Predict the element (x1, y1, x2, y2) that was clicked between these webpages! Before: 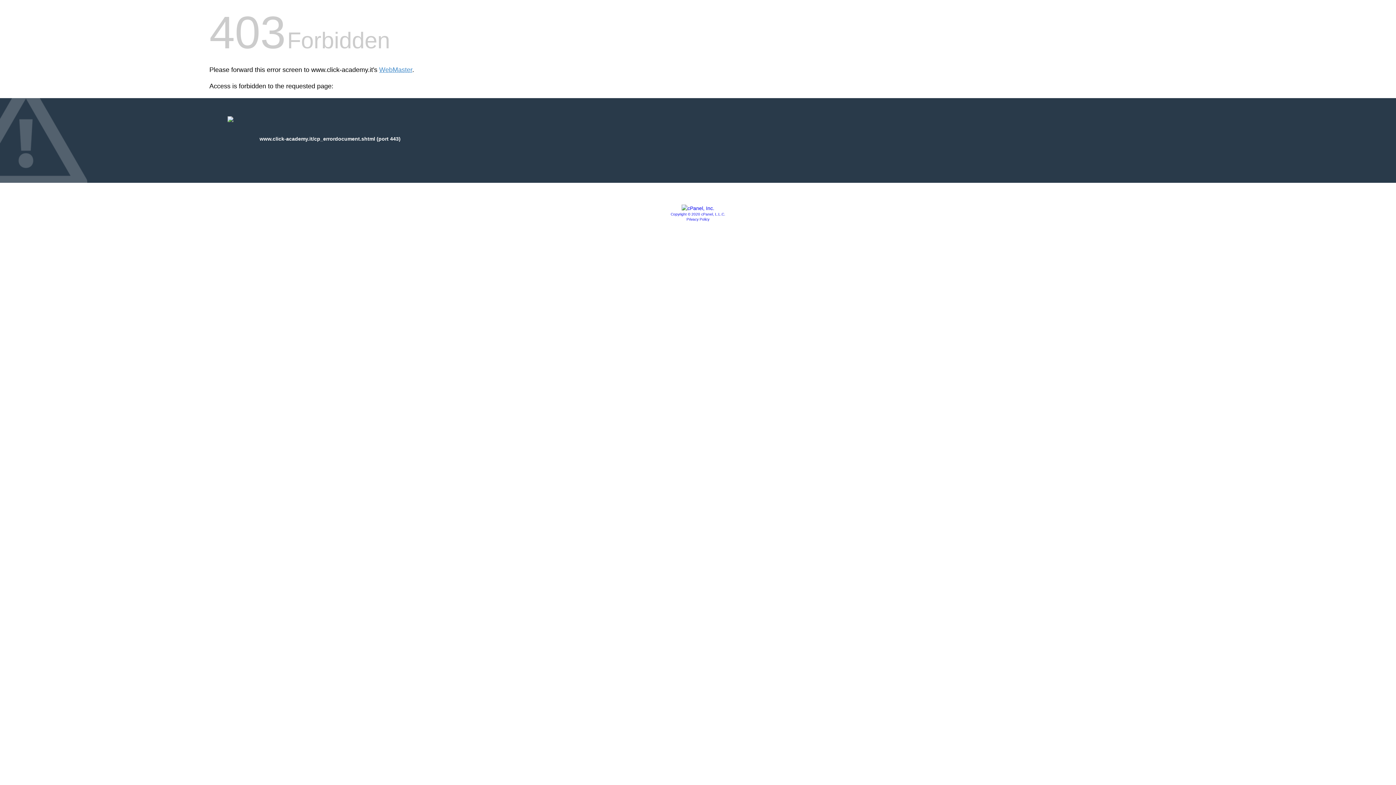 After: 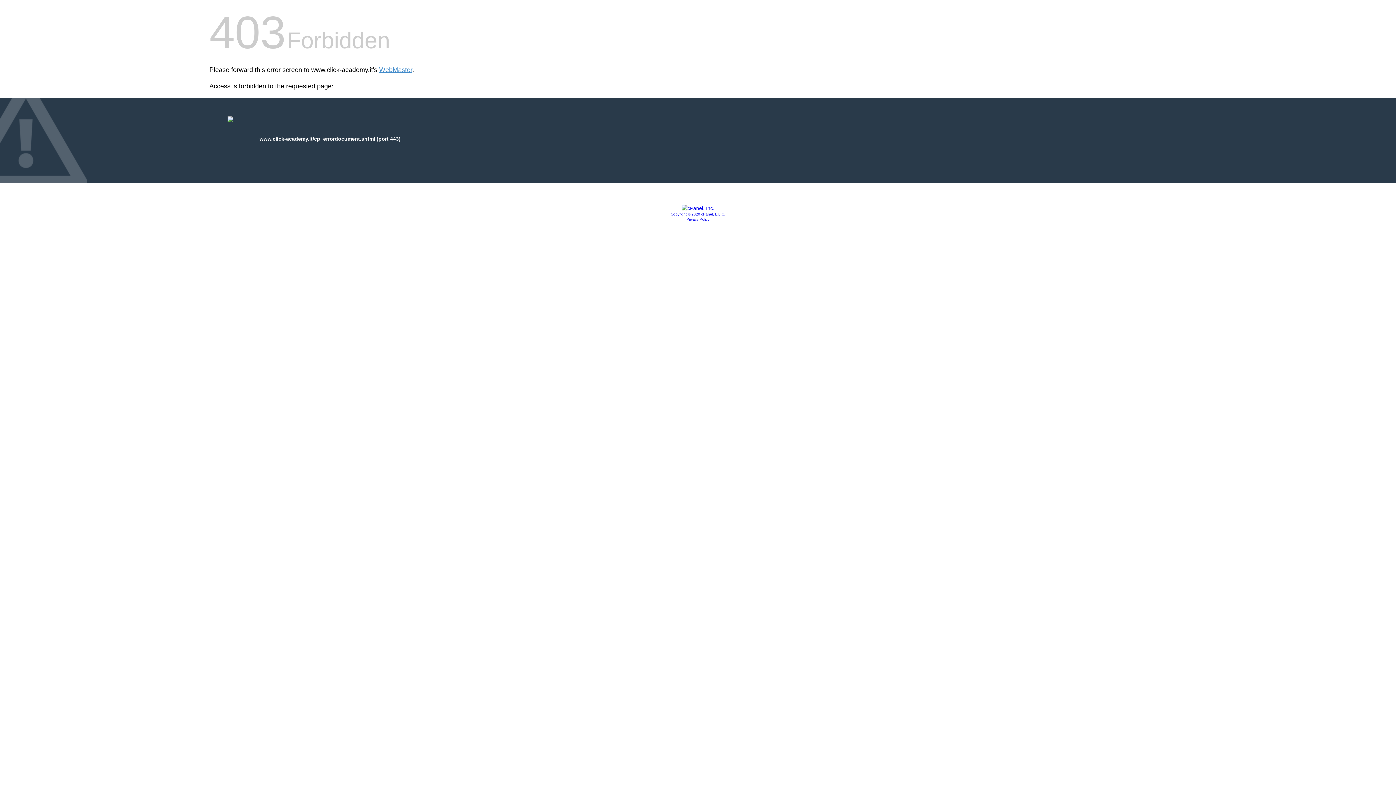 Action: bbox: (670, 212, 725, 216) label: Copyright © 2020 cPanel, L.L.C.